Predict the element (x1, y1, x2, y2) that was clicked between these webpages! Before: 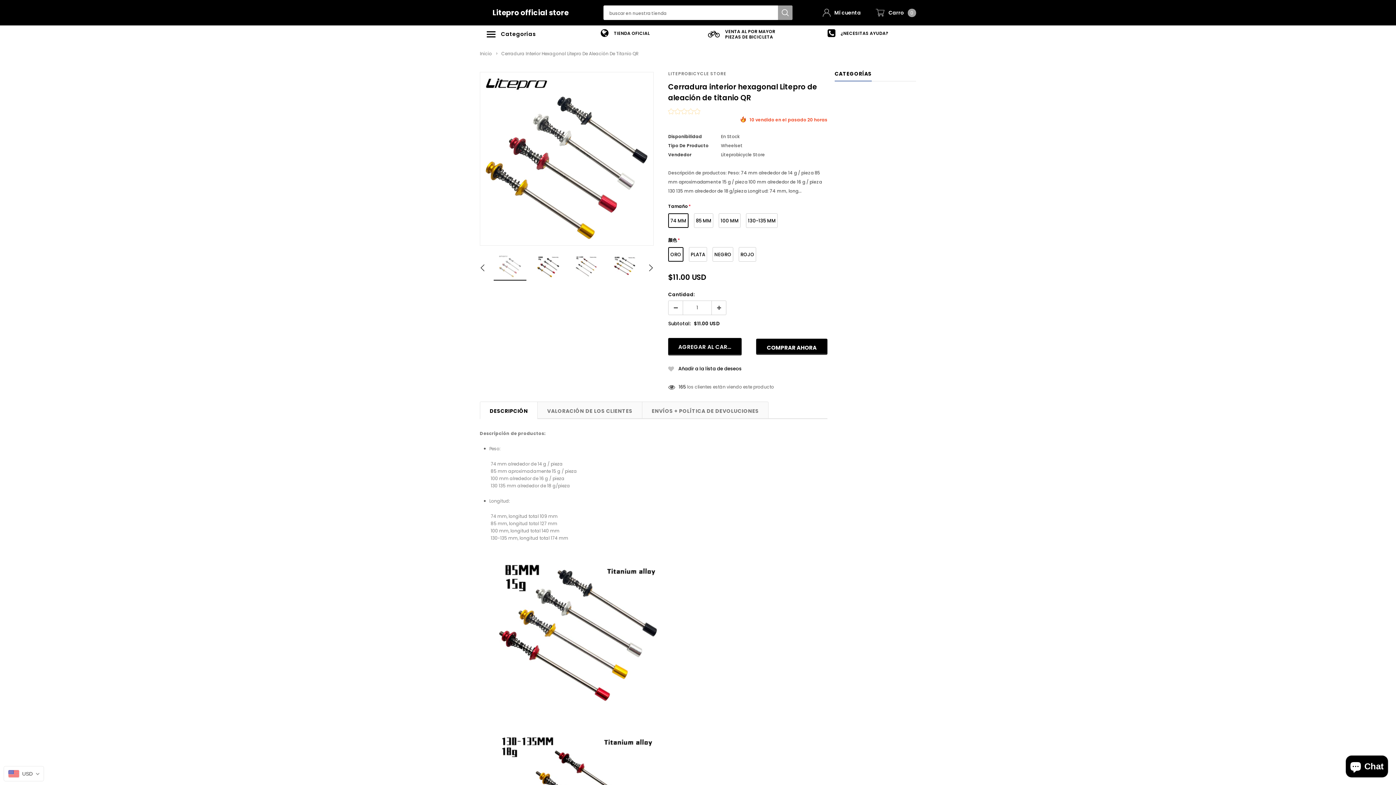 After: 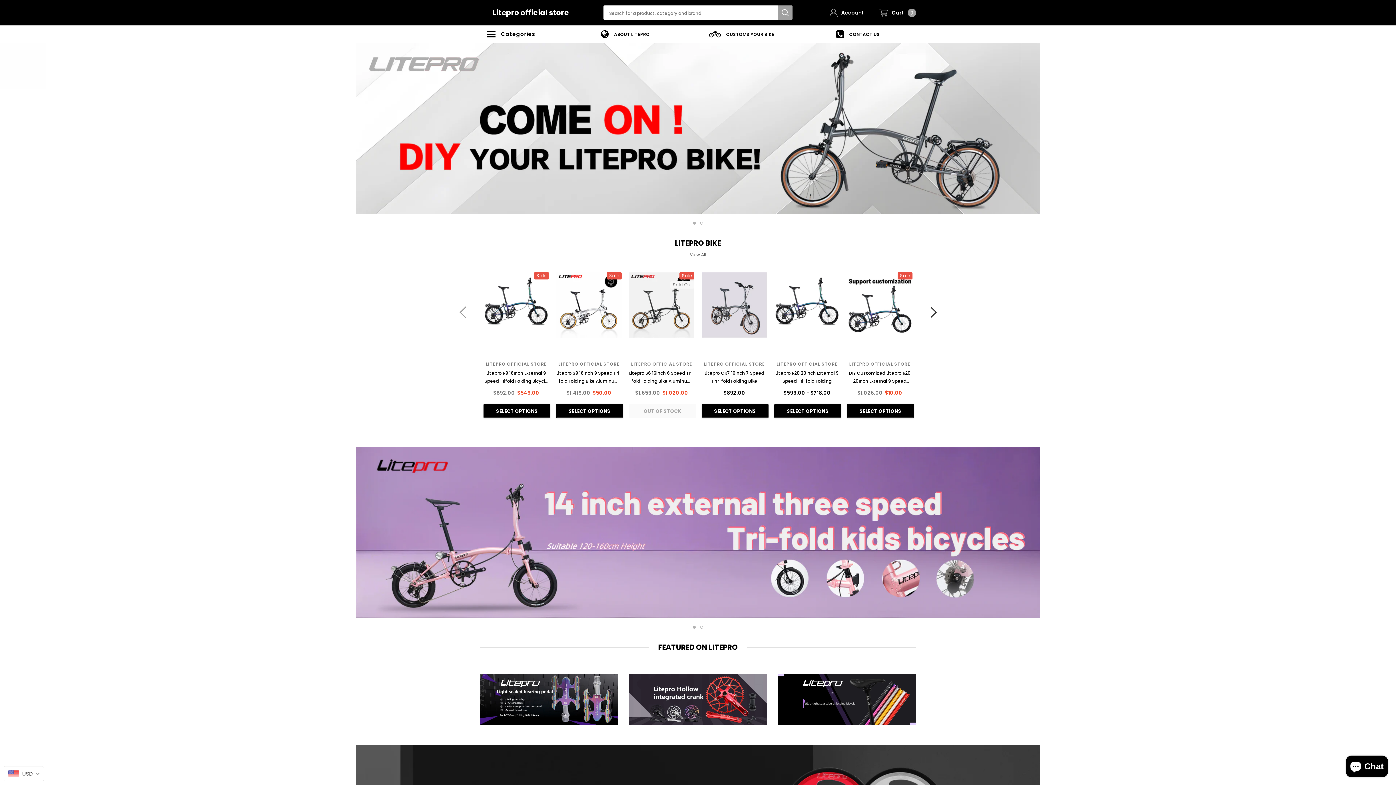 Action: label: Litepro official store bbox: (492, 5, 568, 20)